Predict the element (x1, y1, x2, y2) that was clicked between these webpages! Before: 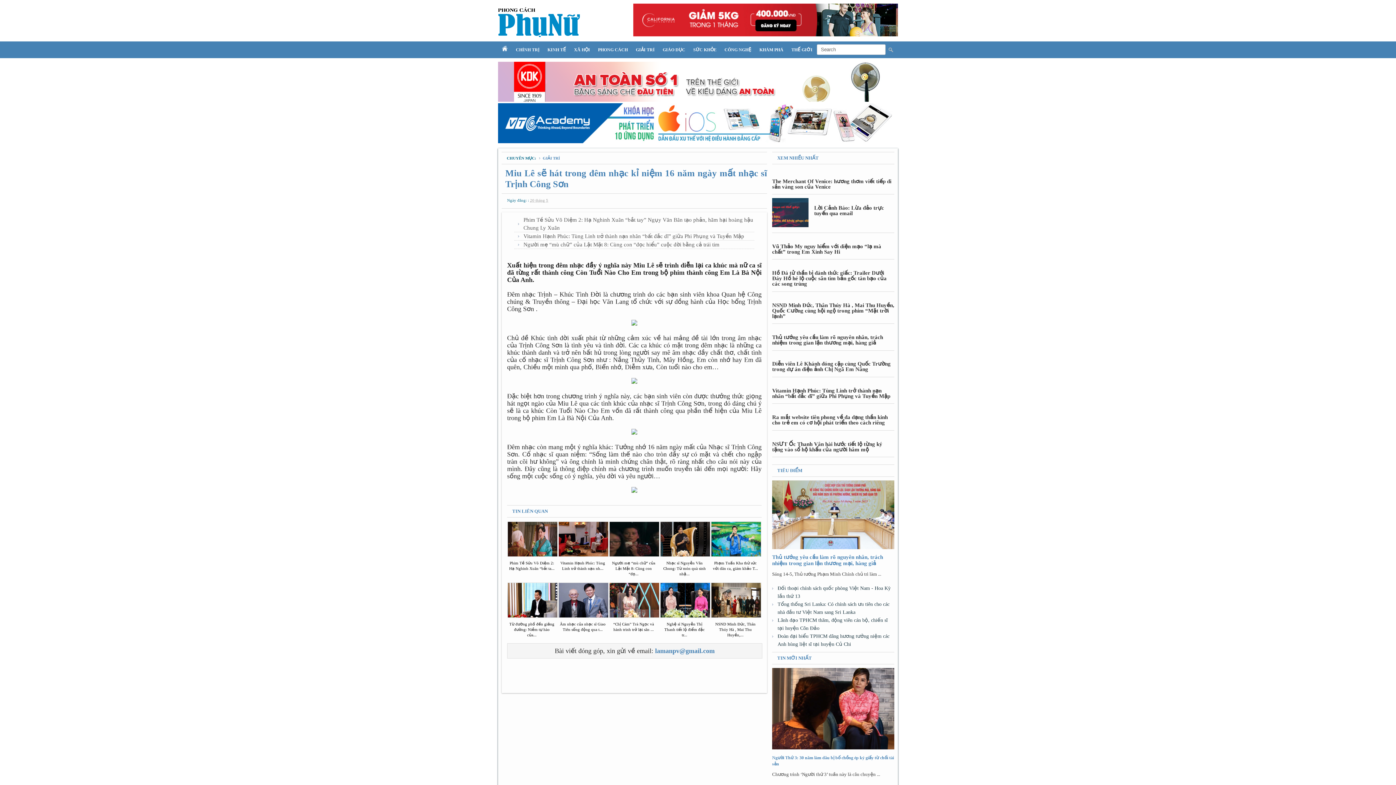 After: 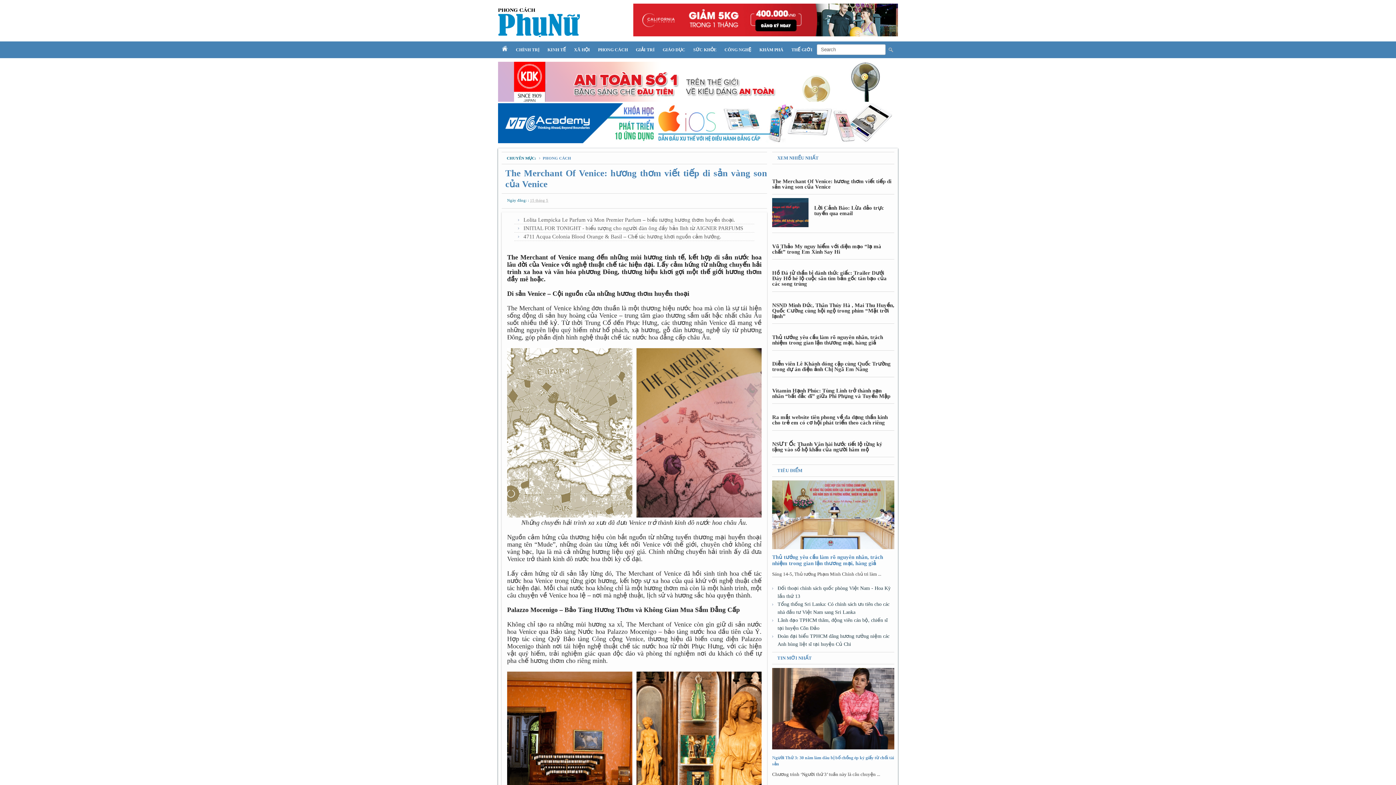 Action: bbox: (772, 178, 891, 189) label: The Merchant Of Venice: hương thơm viết tiếp di sản vàng son của Venice